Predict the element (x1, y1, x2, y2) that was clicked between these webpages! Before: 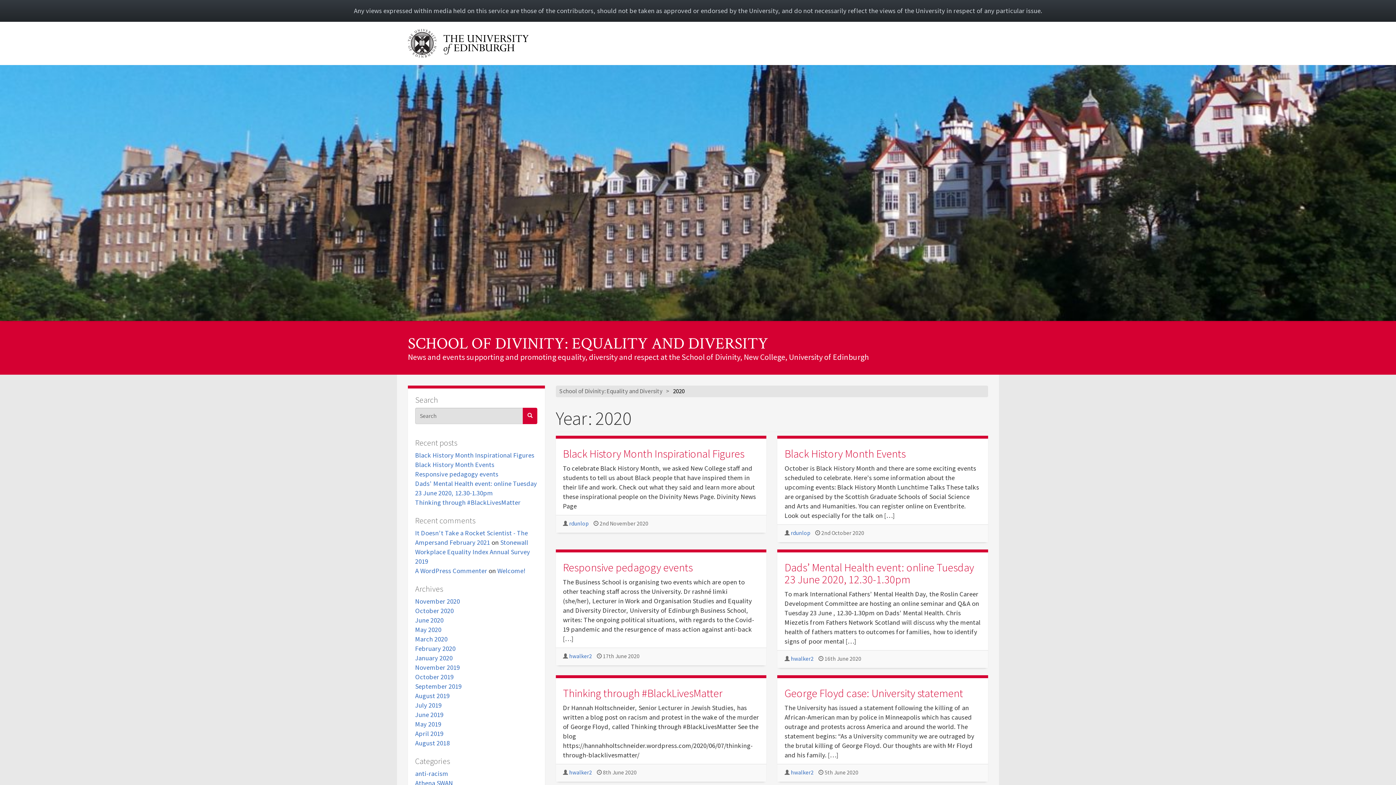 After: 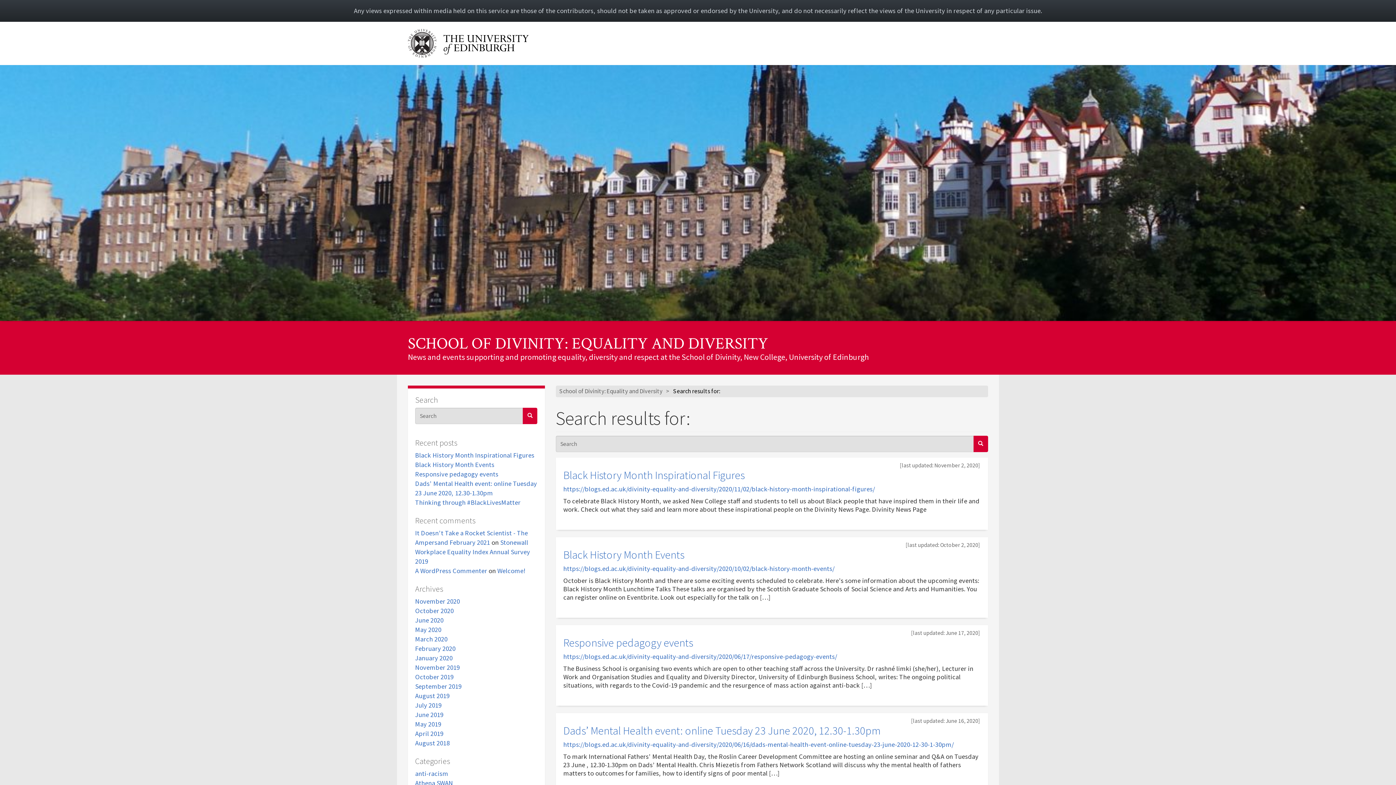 Action: label: Search bbox: (522, 407, 537, 424)